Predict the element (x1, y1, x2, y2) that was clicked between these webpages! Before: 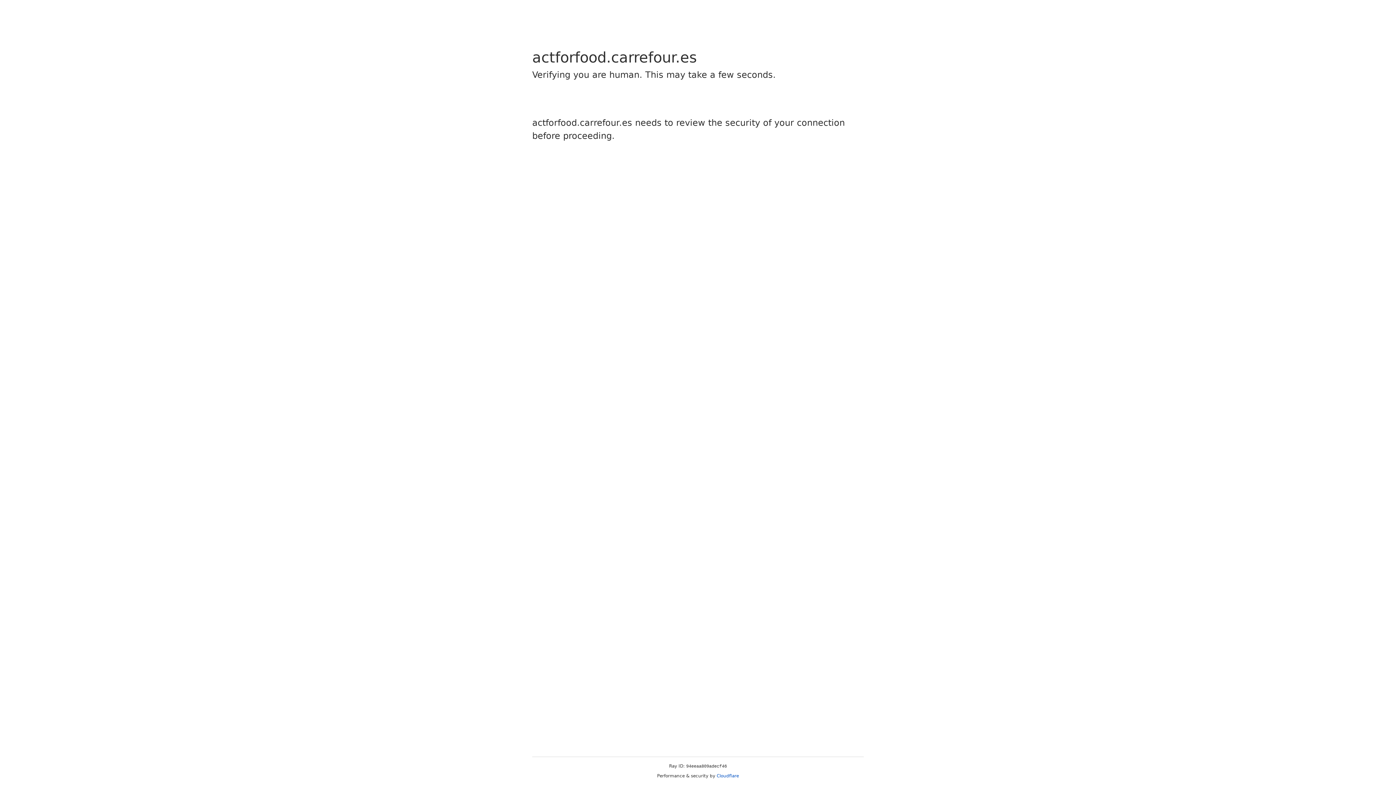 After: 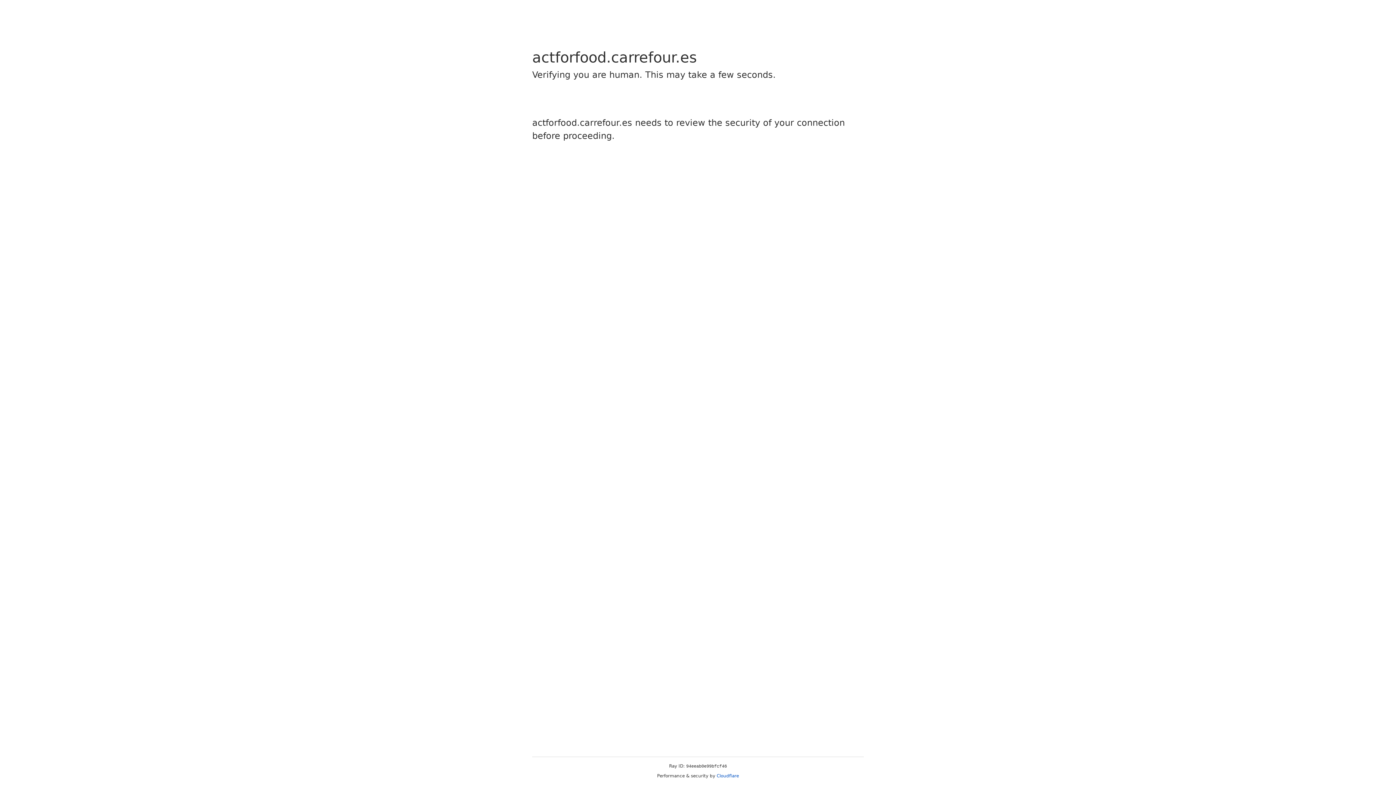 Action: label: Cloudflare bbox: (716, 773, 739, 778)